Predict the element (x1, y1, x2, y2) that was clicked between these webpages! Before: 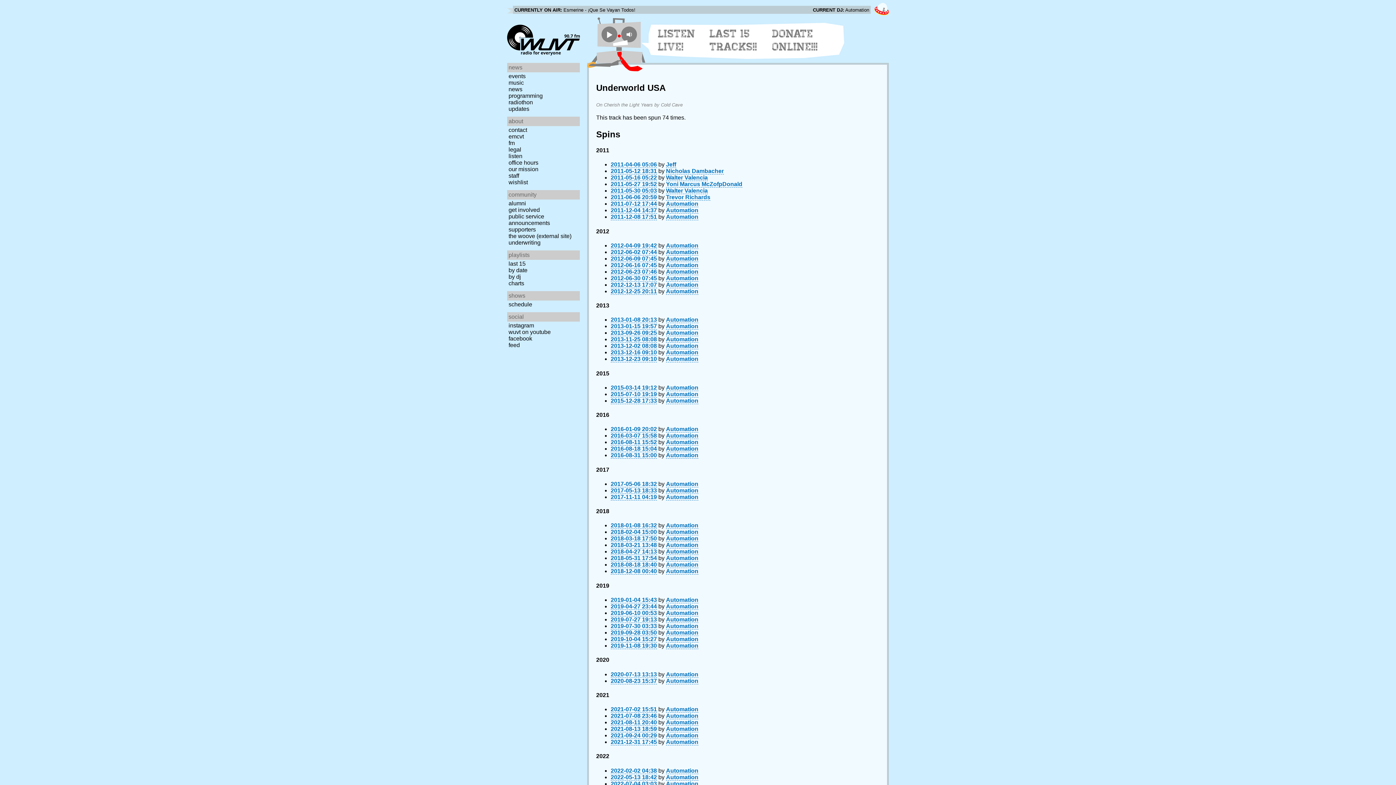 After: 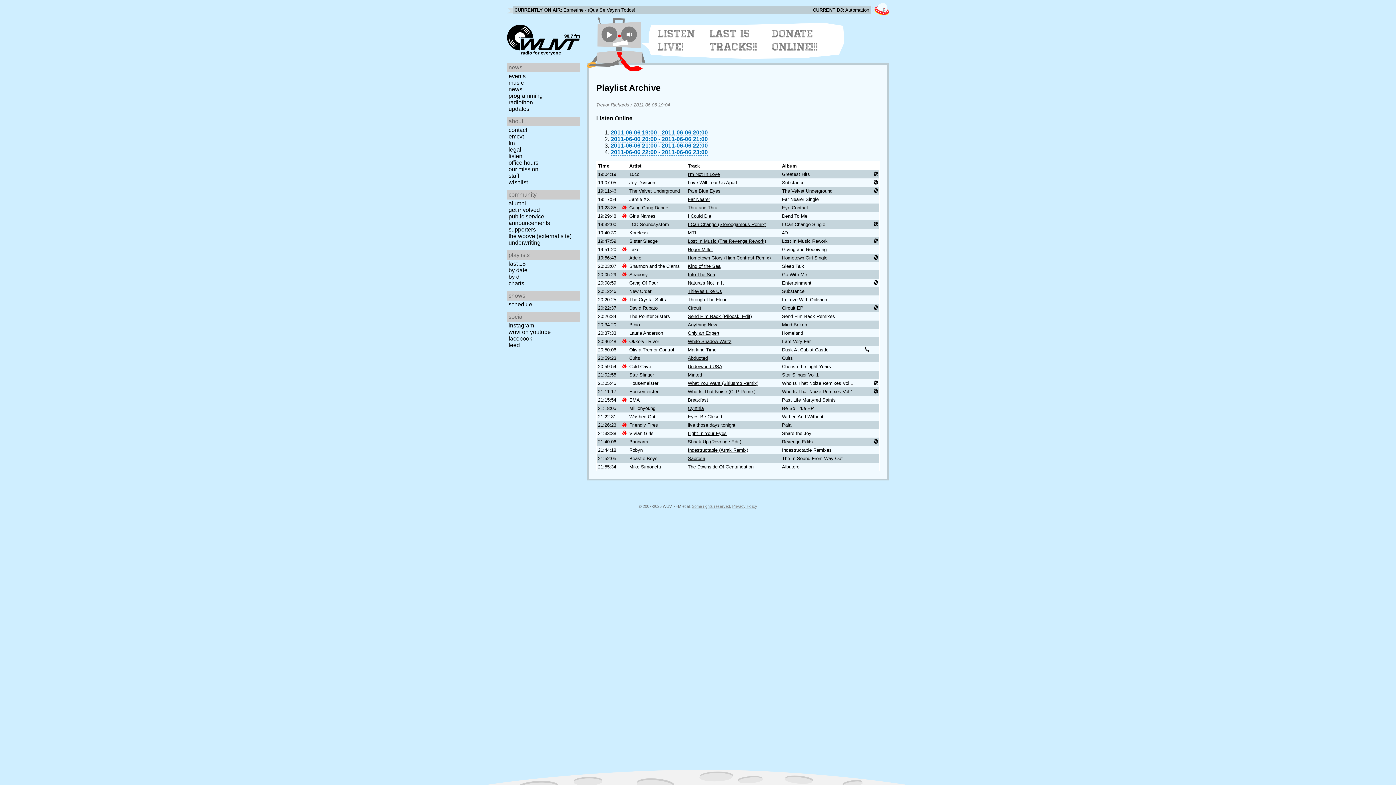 Action: bbox: (610, 194, 657, 200) label: 2011-06-06 20:59